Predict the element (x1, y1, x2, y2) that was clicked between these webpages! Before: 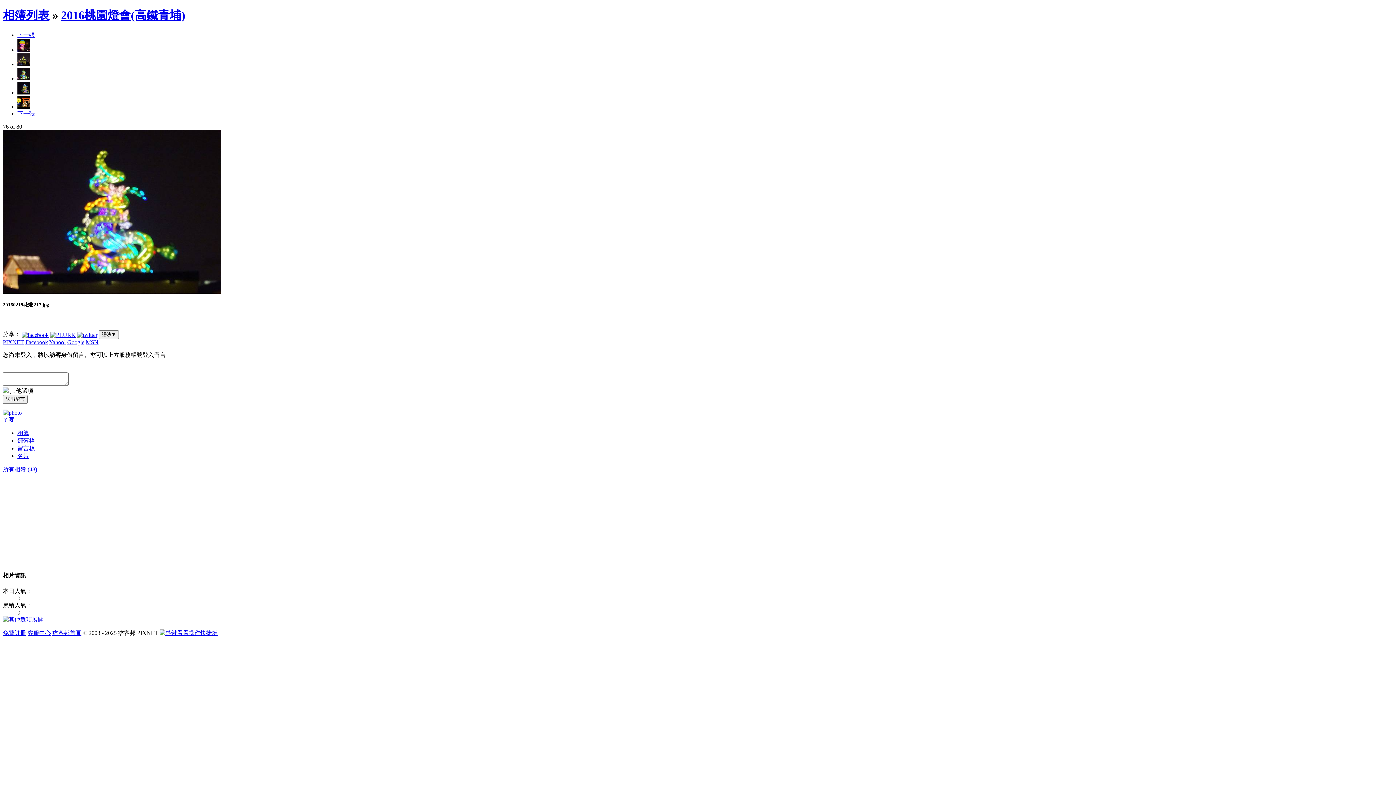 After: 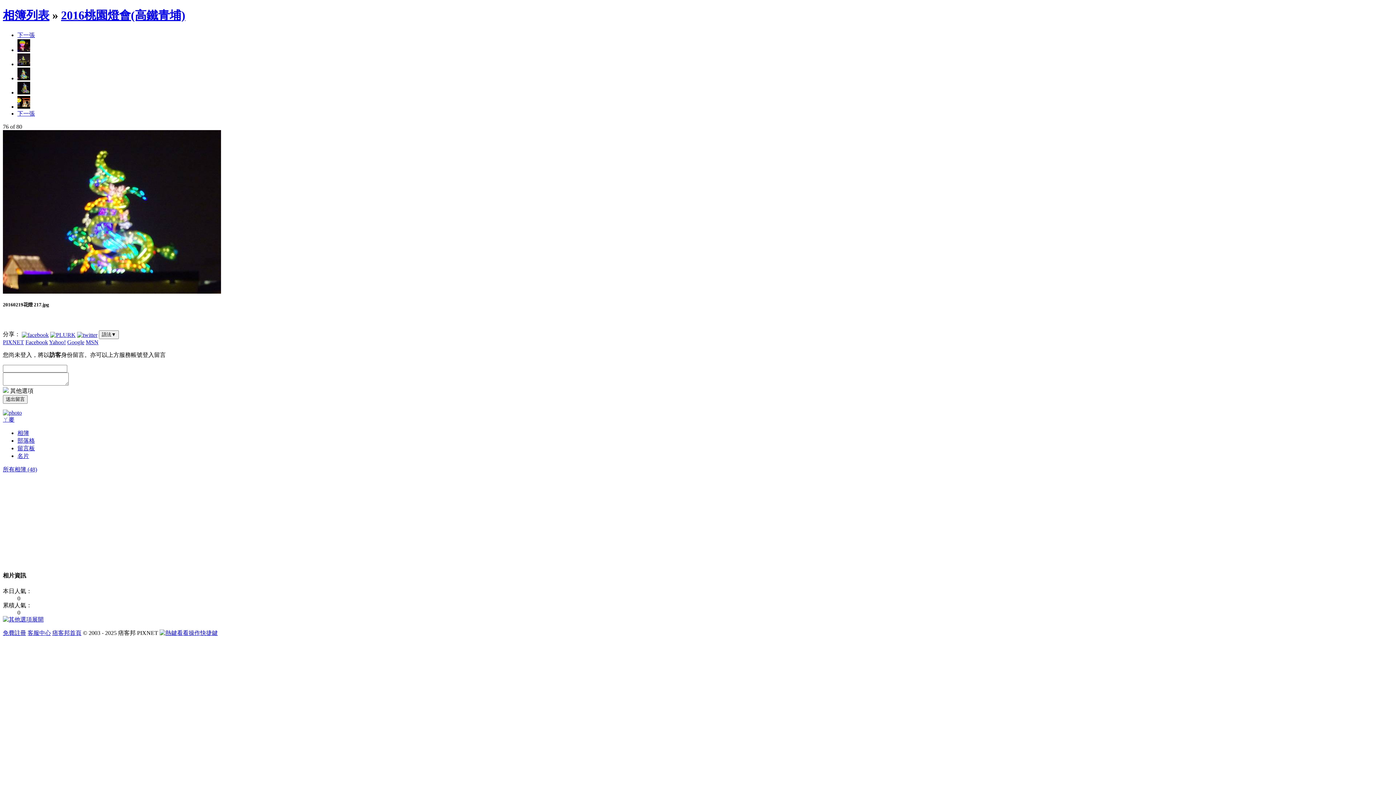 Action: label: 下一張 bbox: (17, 110, 34, 116)